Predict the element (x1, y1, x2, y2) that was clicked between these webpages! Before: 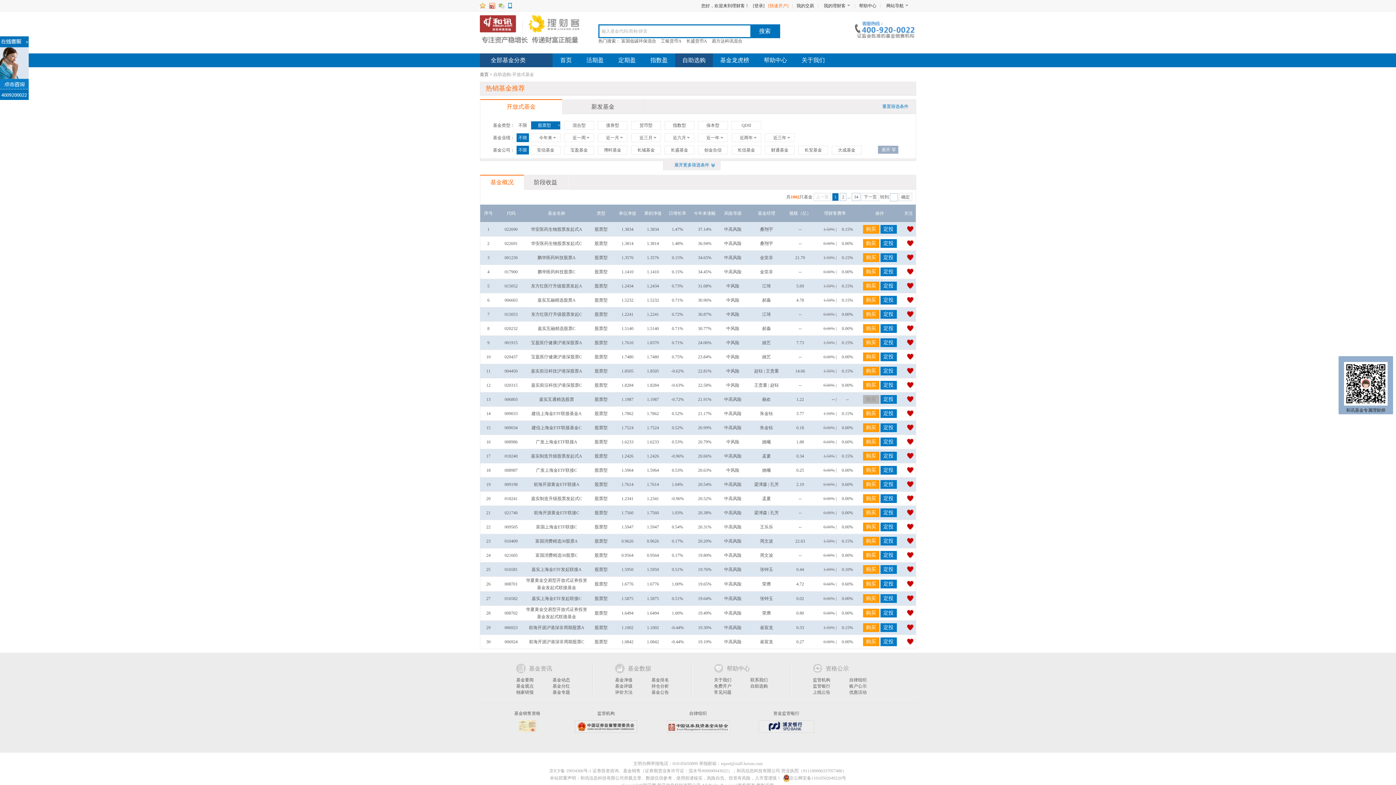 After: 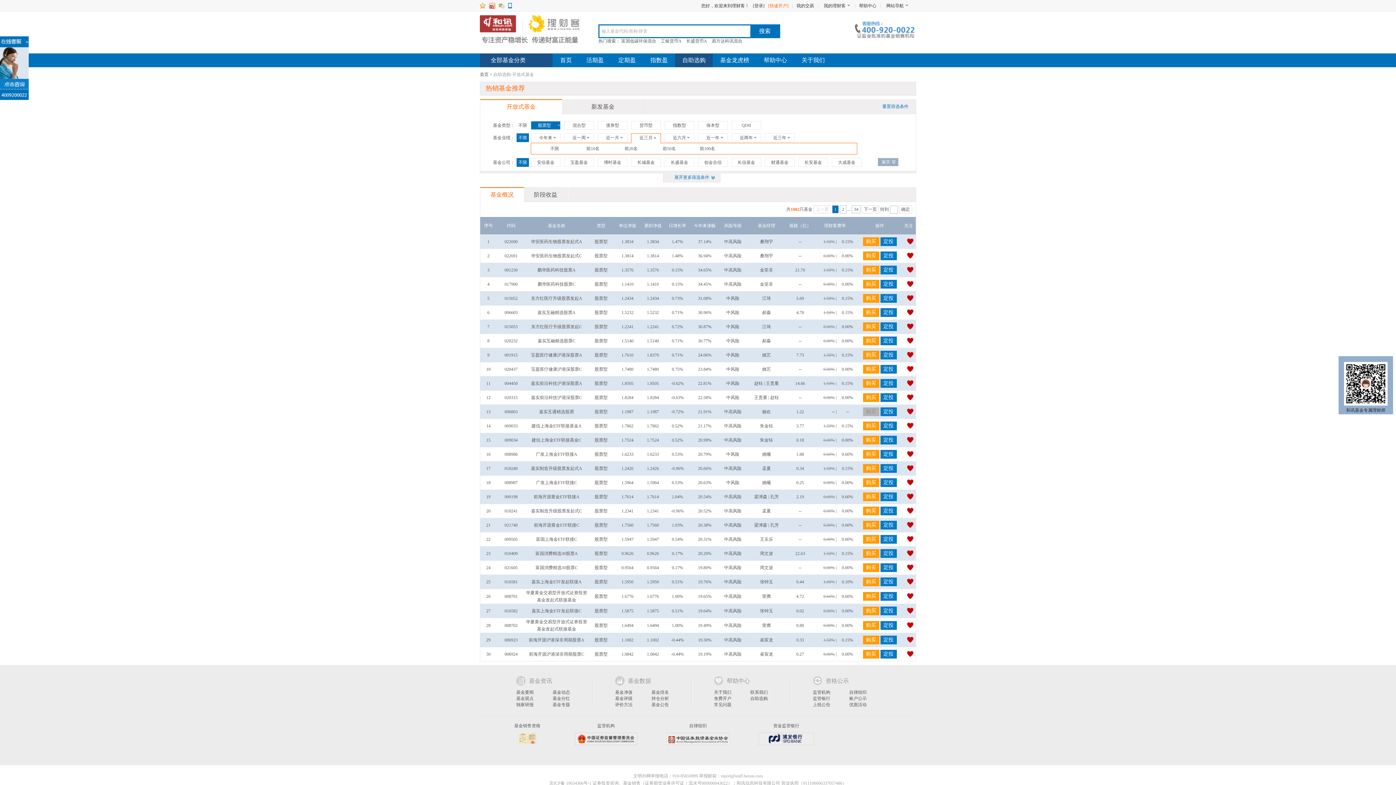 Action: label: 近三月 bbox: (631, 133, 661, 142)